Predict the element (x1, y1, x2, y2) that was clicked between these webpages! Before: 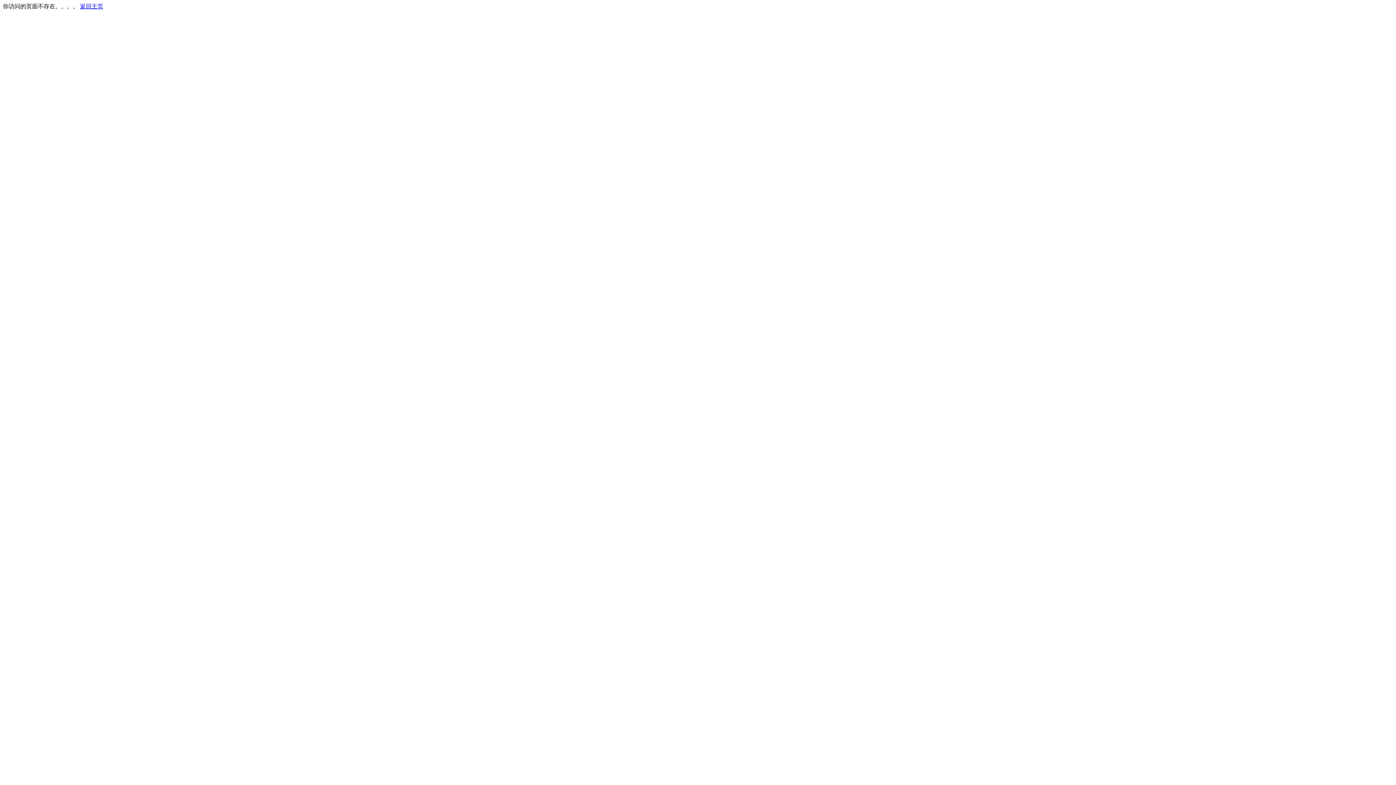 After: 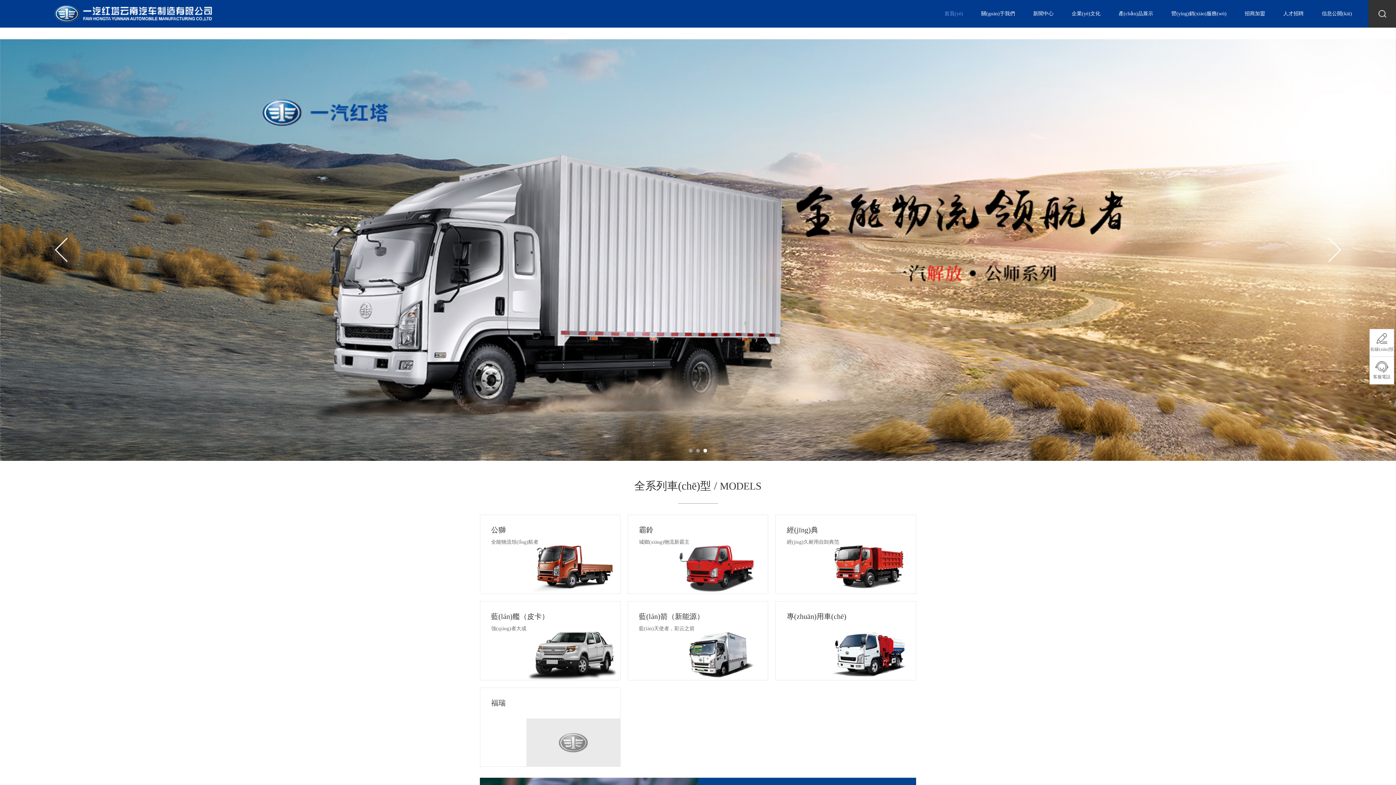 Action: label: 返回主页 bbox: (80, 3, 103, 9)